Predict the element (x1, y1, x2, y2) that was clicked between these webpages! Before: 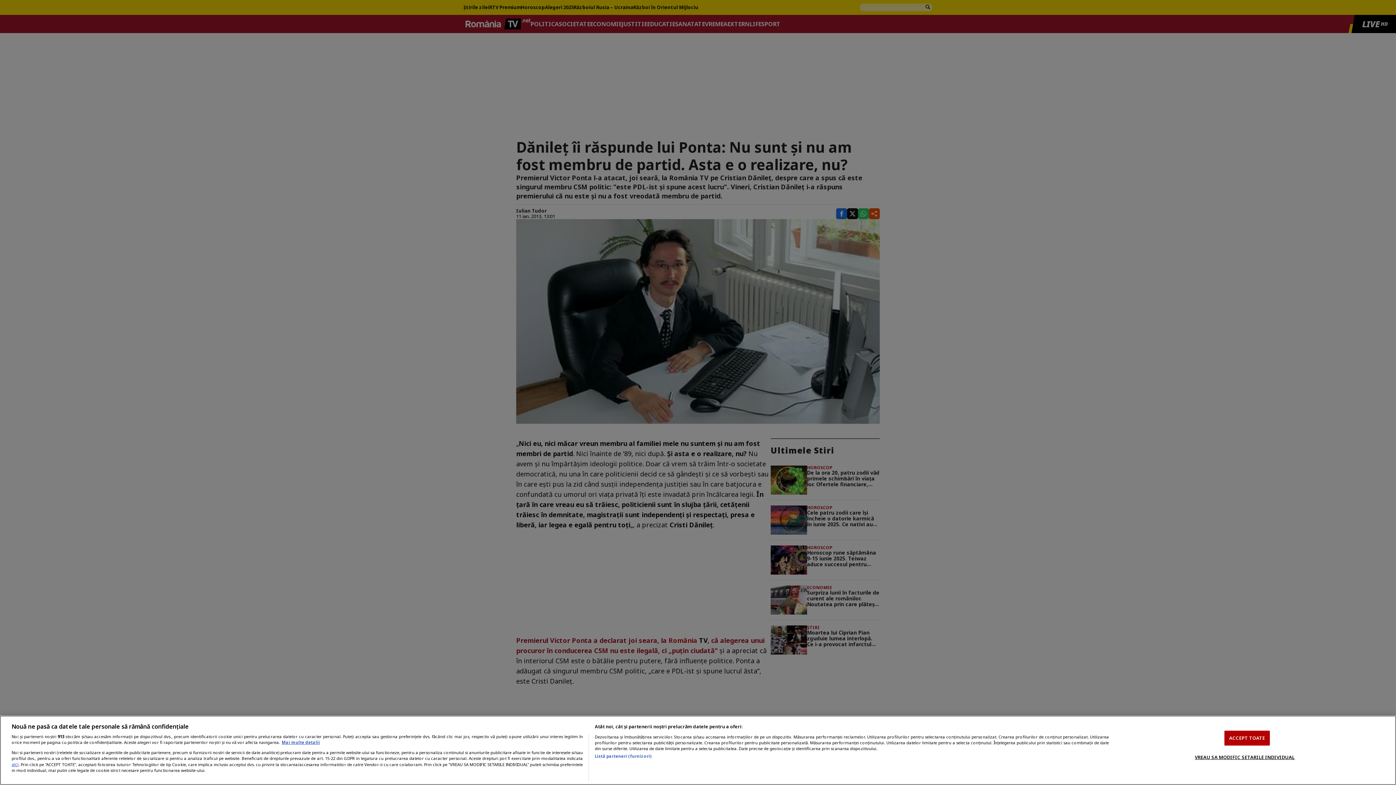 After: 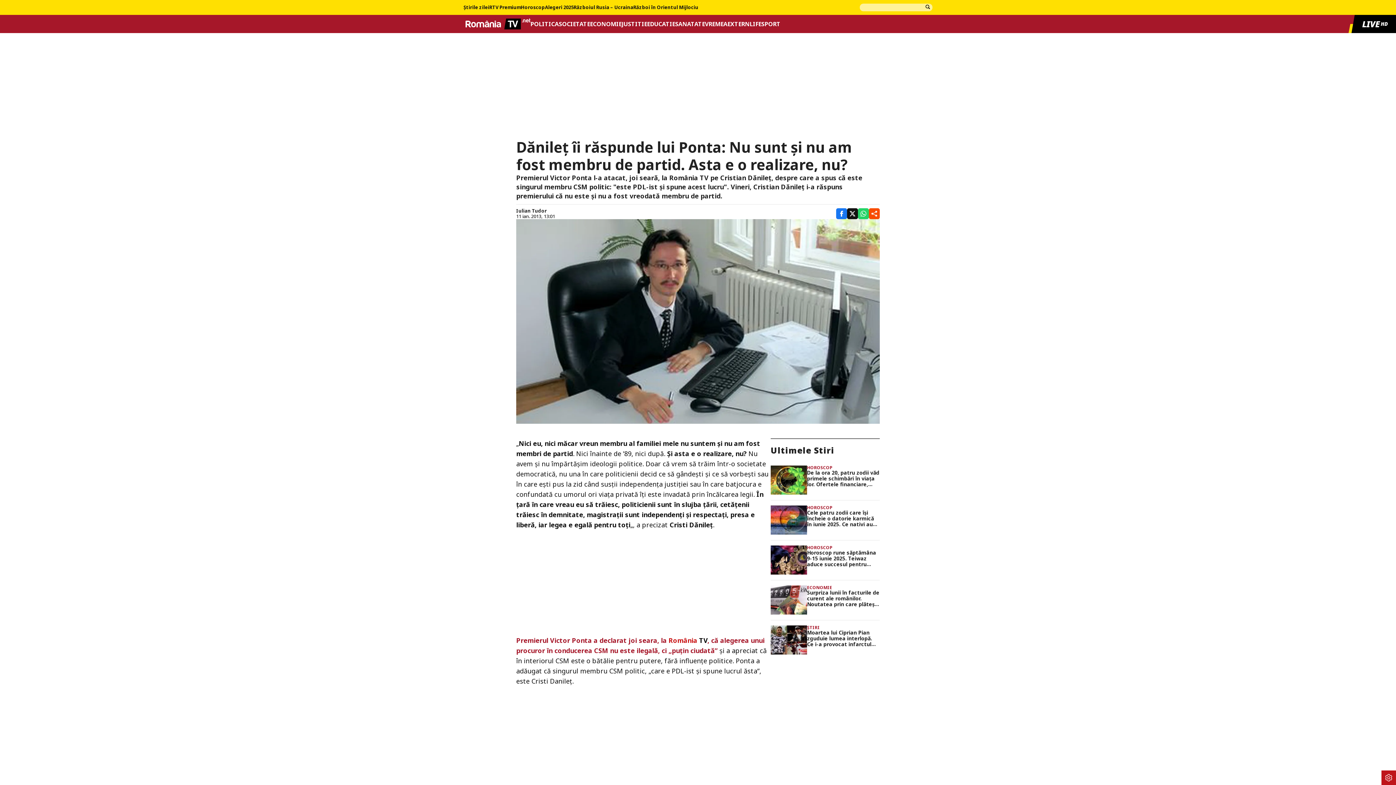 Action: bbox: (1224, 730, 1270, 745) label: ACCEPT TOATE